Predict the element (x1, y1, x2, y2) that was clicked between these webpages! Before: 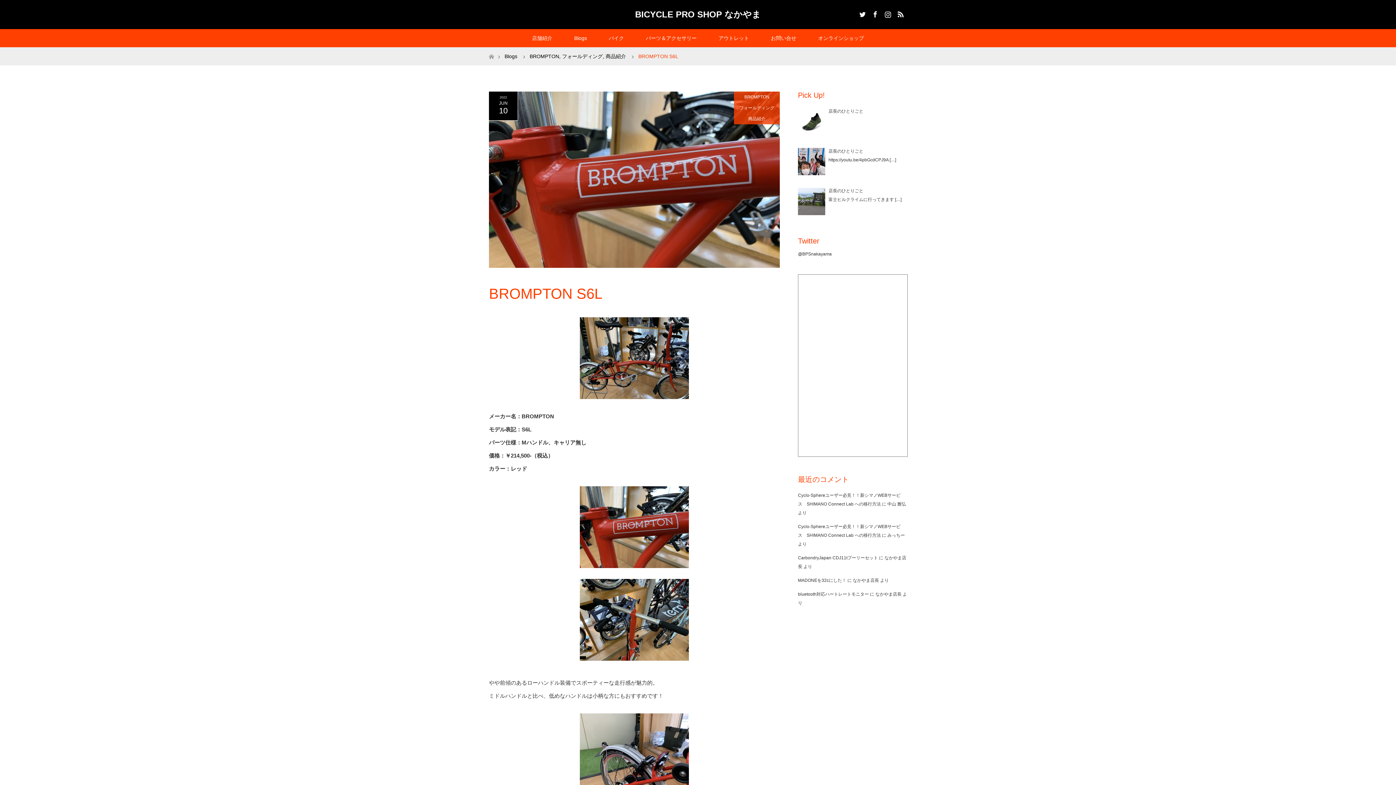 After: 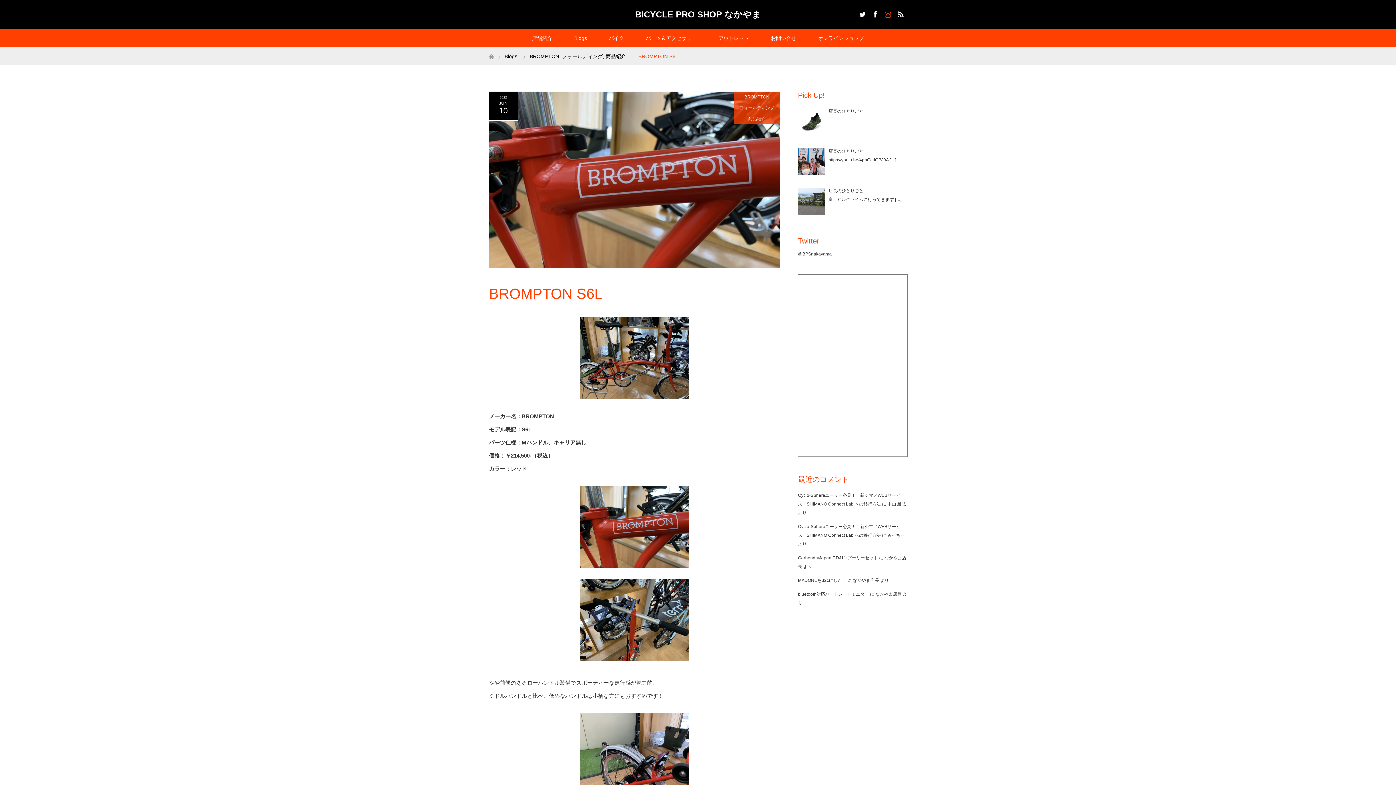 Action: bbox: (881, 7, 892, 18) label: Instagram